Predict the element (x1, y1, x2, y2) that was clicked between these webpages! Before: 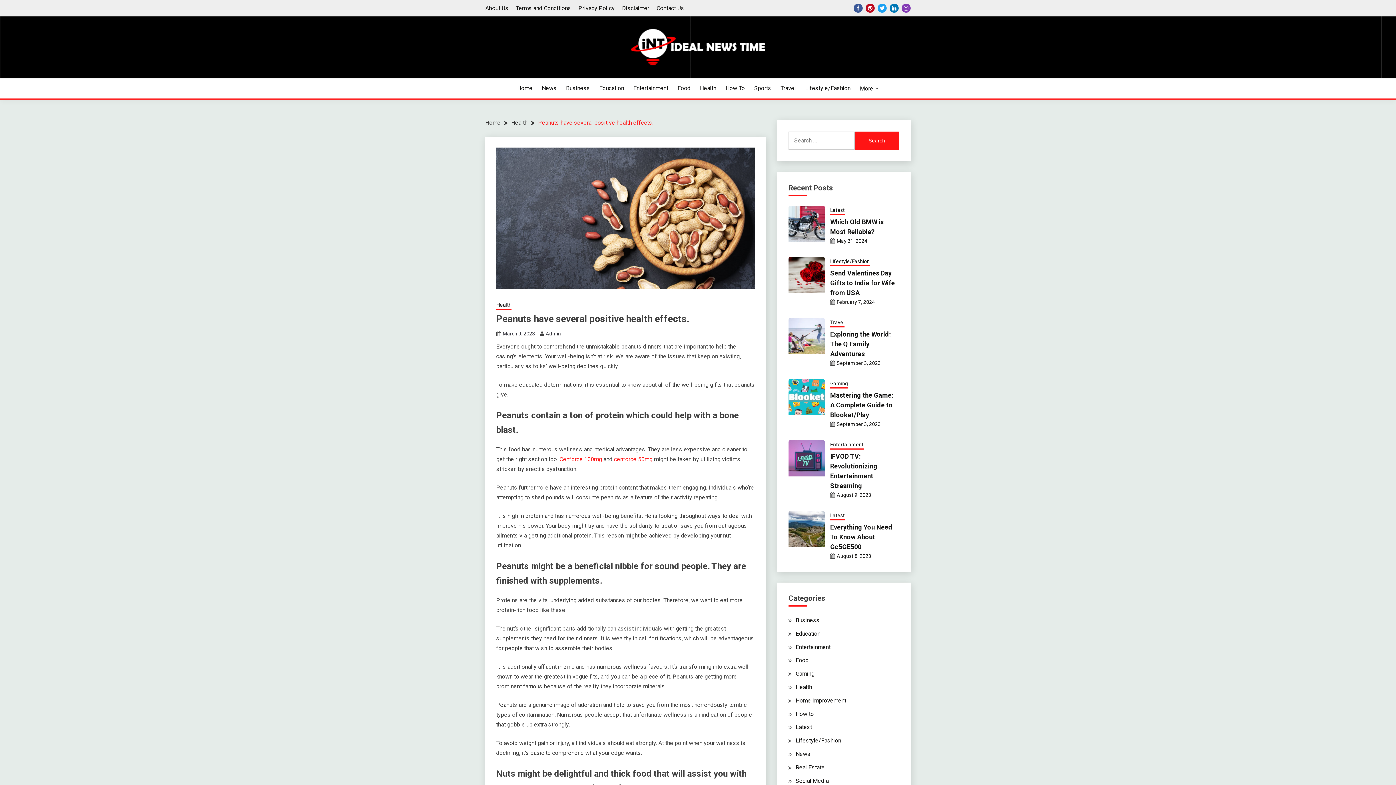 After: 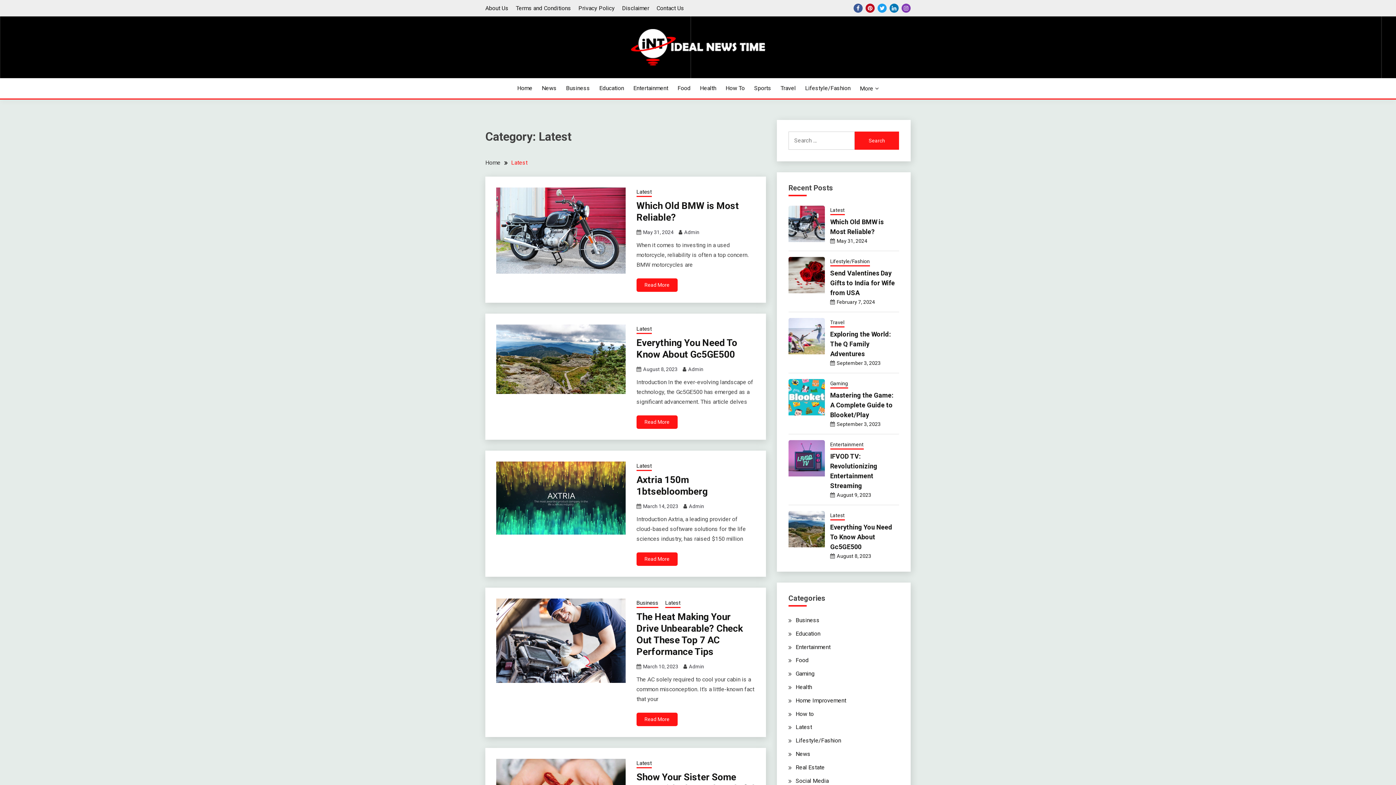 Action: bbox: (795, 724, 812, 731) label: Latest